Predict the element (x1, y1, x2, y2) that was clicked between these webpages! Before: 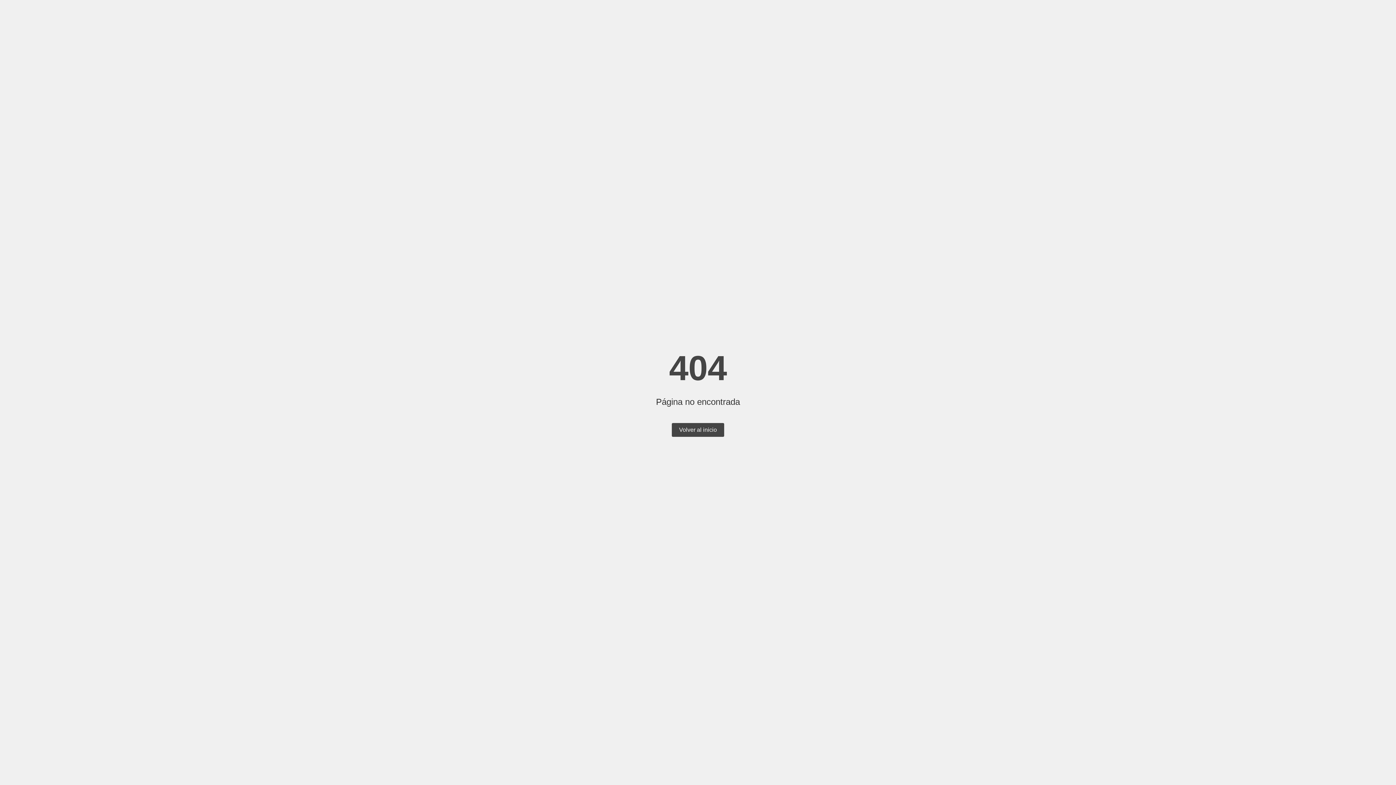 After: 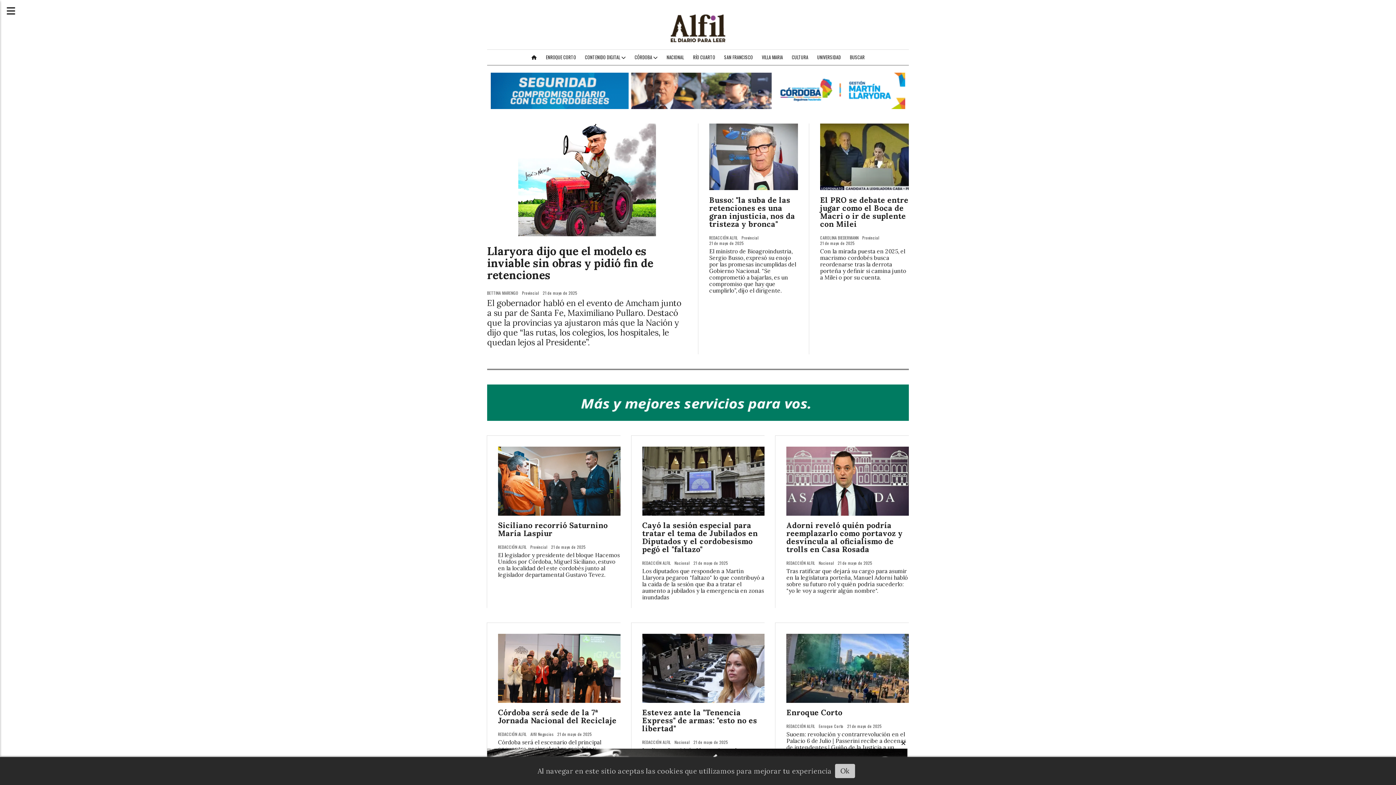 Action: bbox: (672, 423, 724, 437) label: Volver al inicio